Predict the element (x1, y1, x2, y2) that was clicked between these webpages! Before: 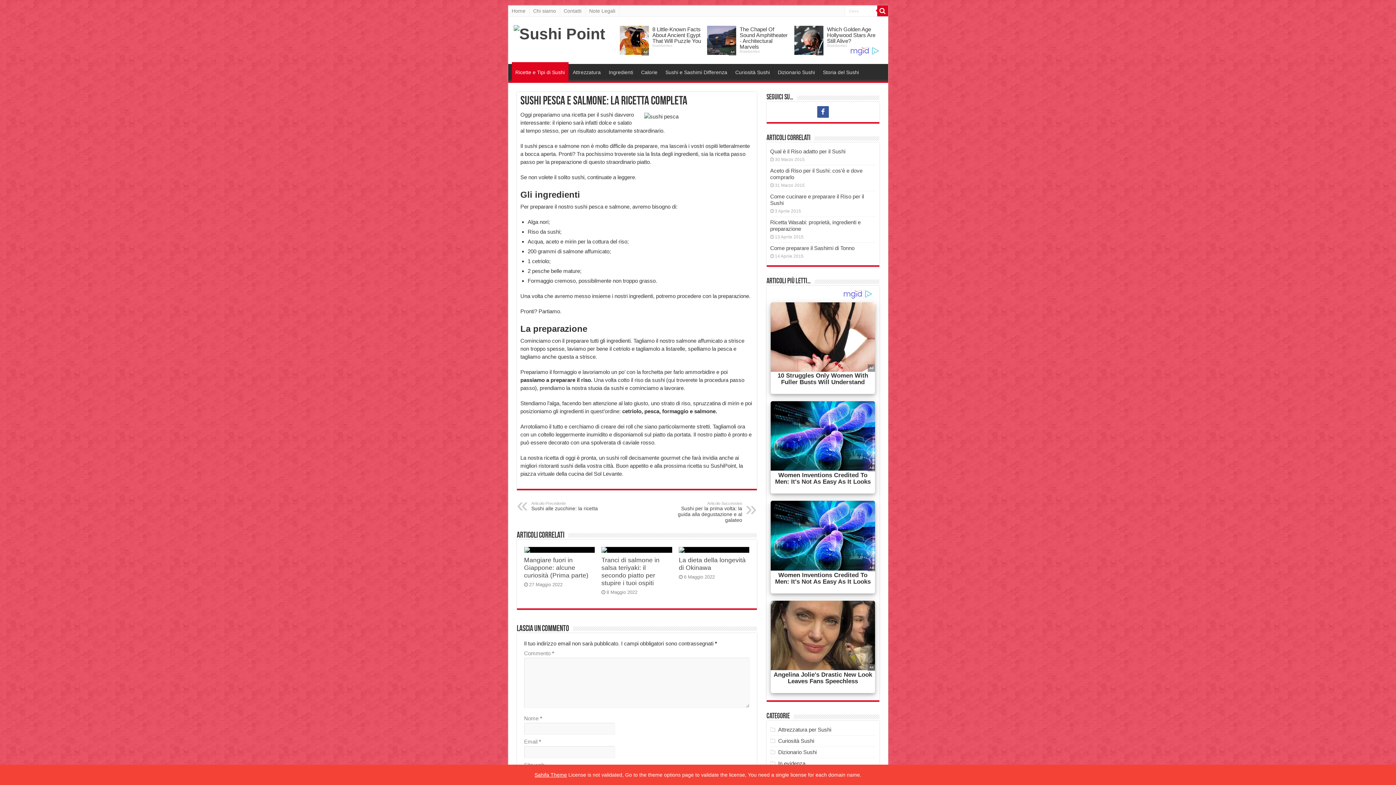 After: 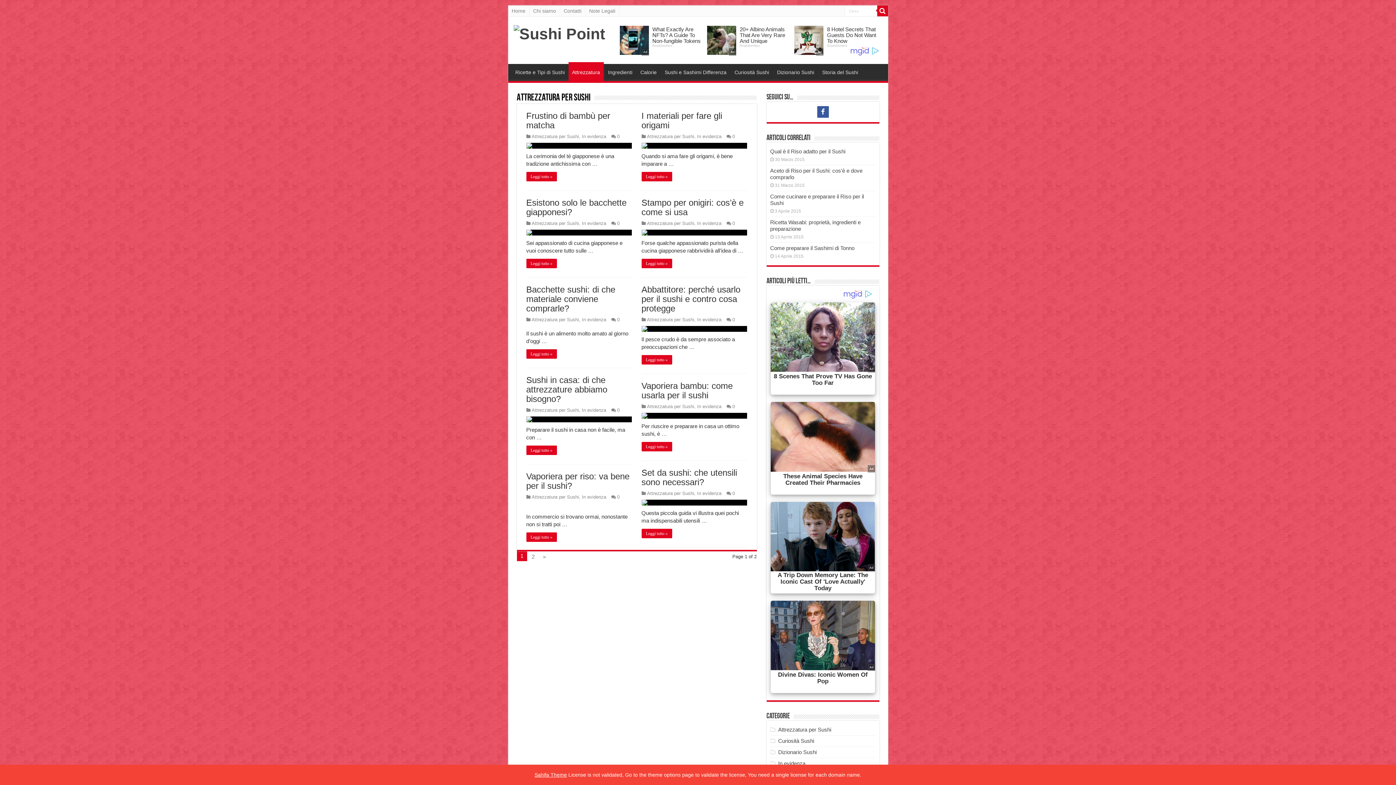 Action: label: Attrezzatura per Sushi bbox: (778, 709, 831, 715)